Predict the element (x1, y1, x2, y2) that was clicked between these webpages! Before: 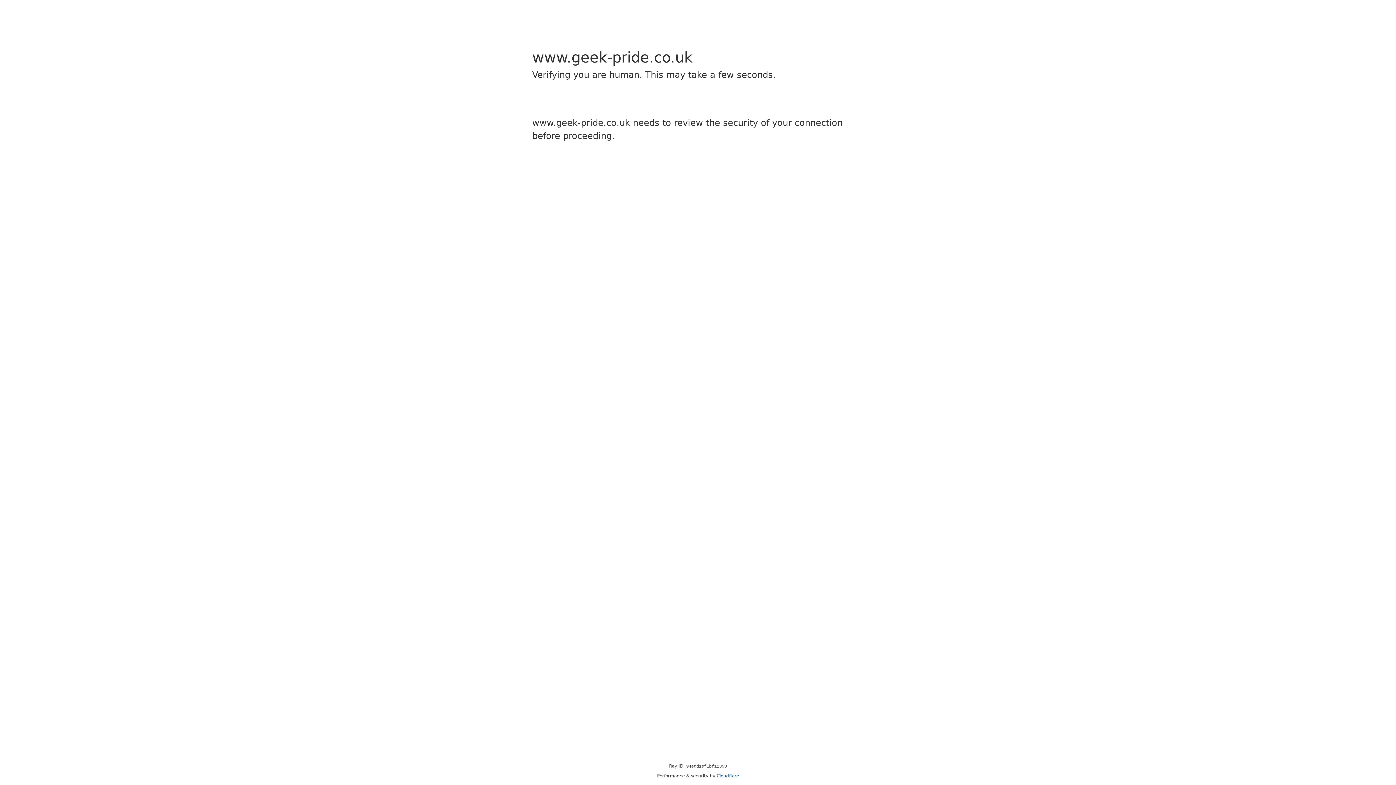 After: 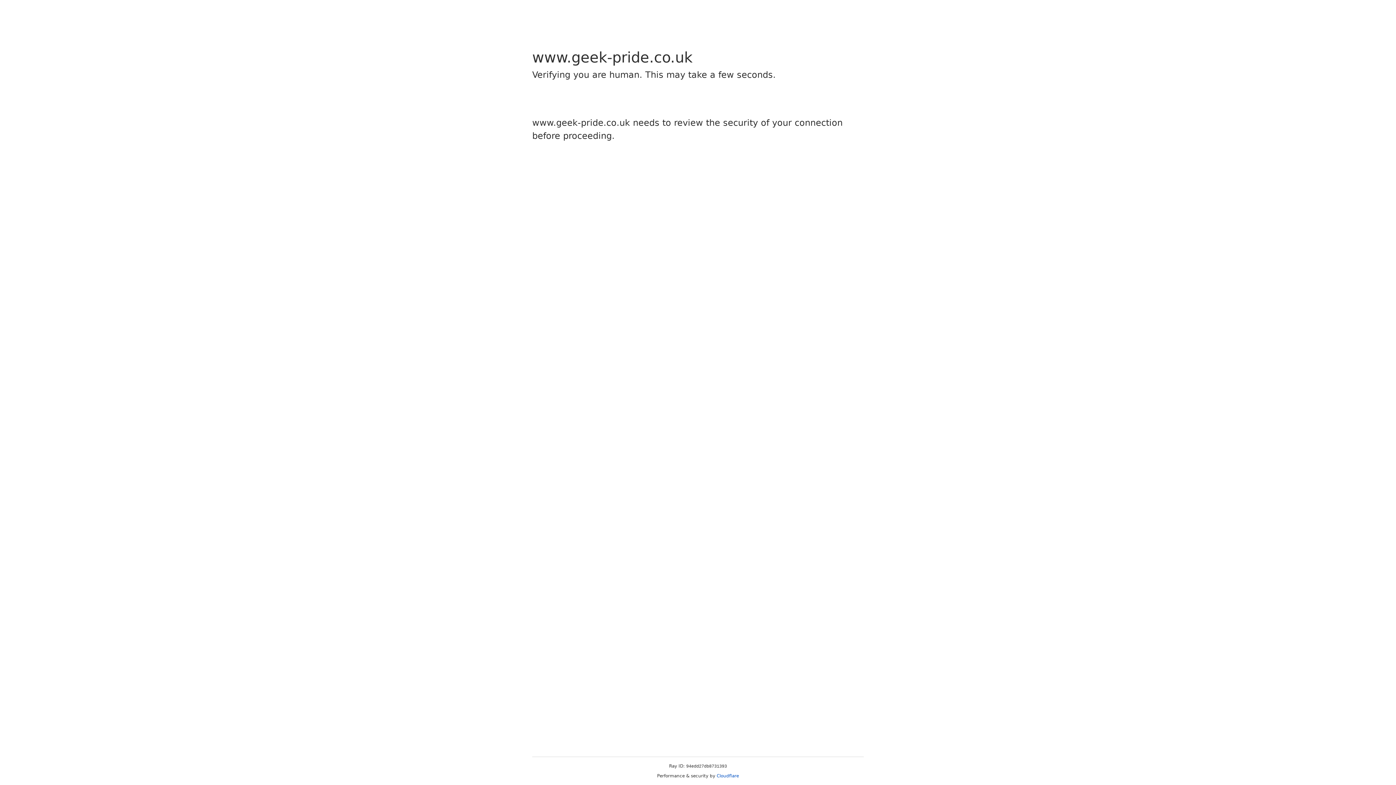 Action: bbox: (716, 773, 739, 778) label: Cloudflare